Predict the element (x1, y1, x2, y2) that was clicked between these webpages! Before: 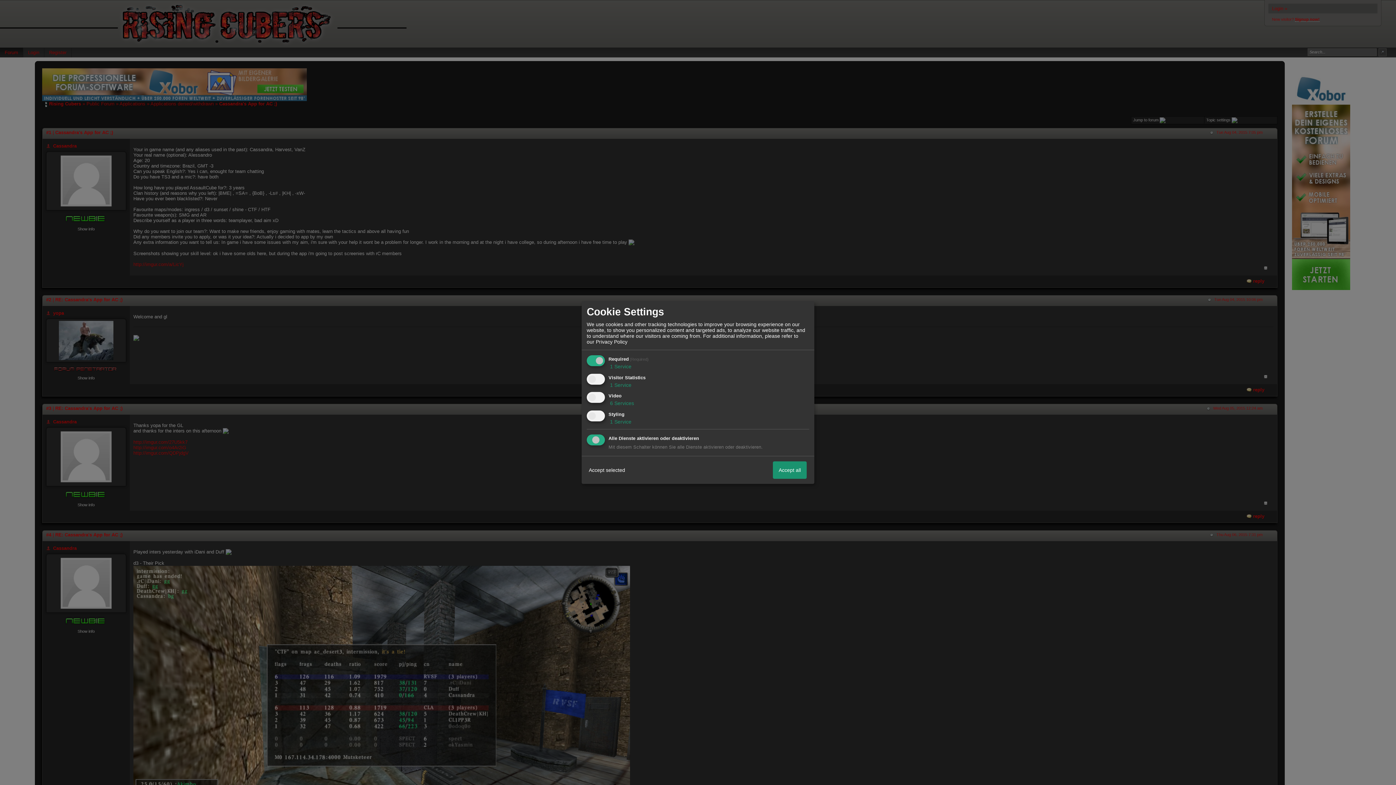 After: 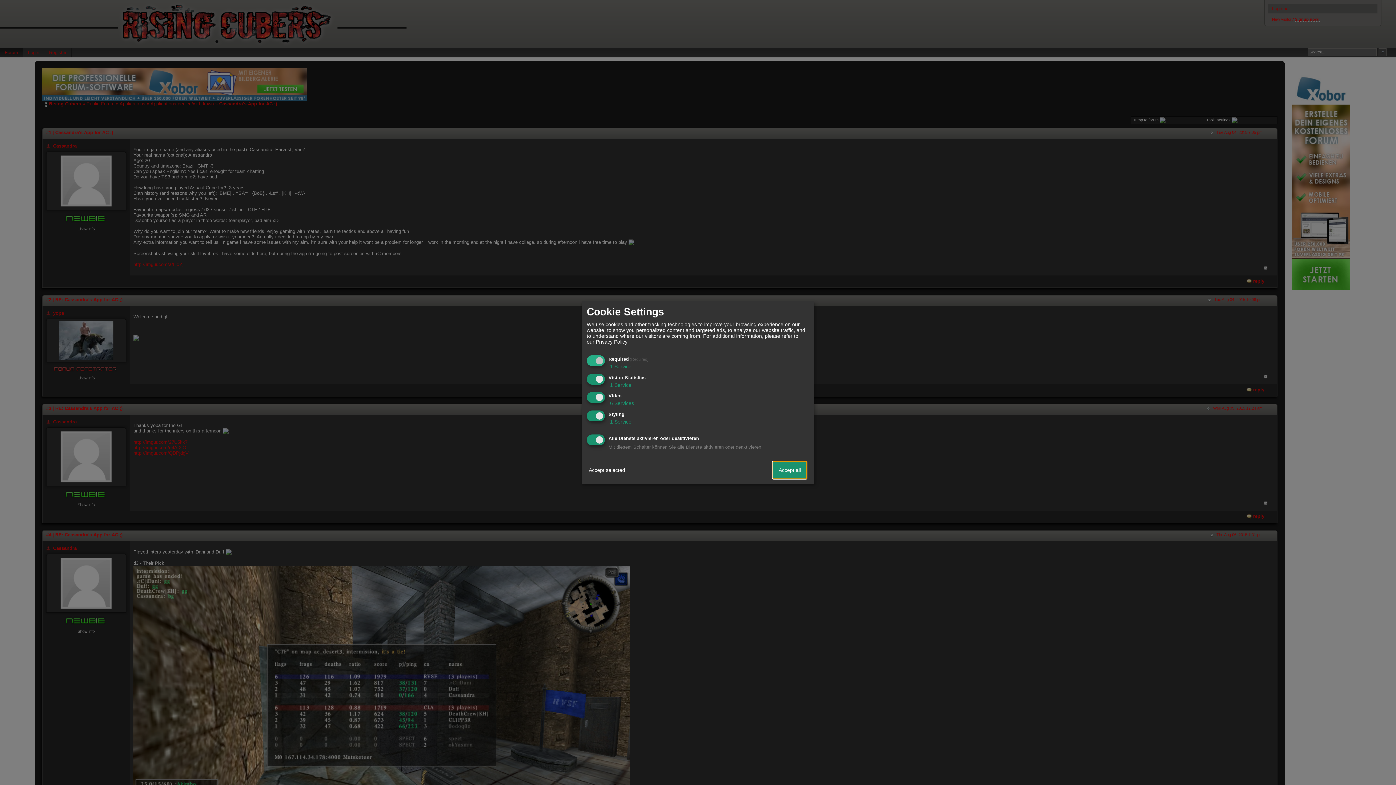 Action: label: Accept all bbox: (773, 461, 806, 479)